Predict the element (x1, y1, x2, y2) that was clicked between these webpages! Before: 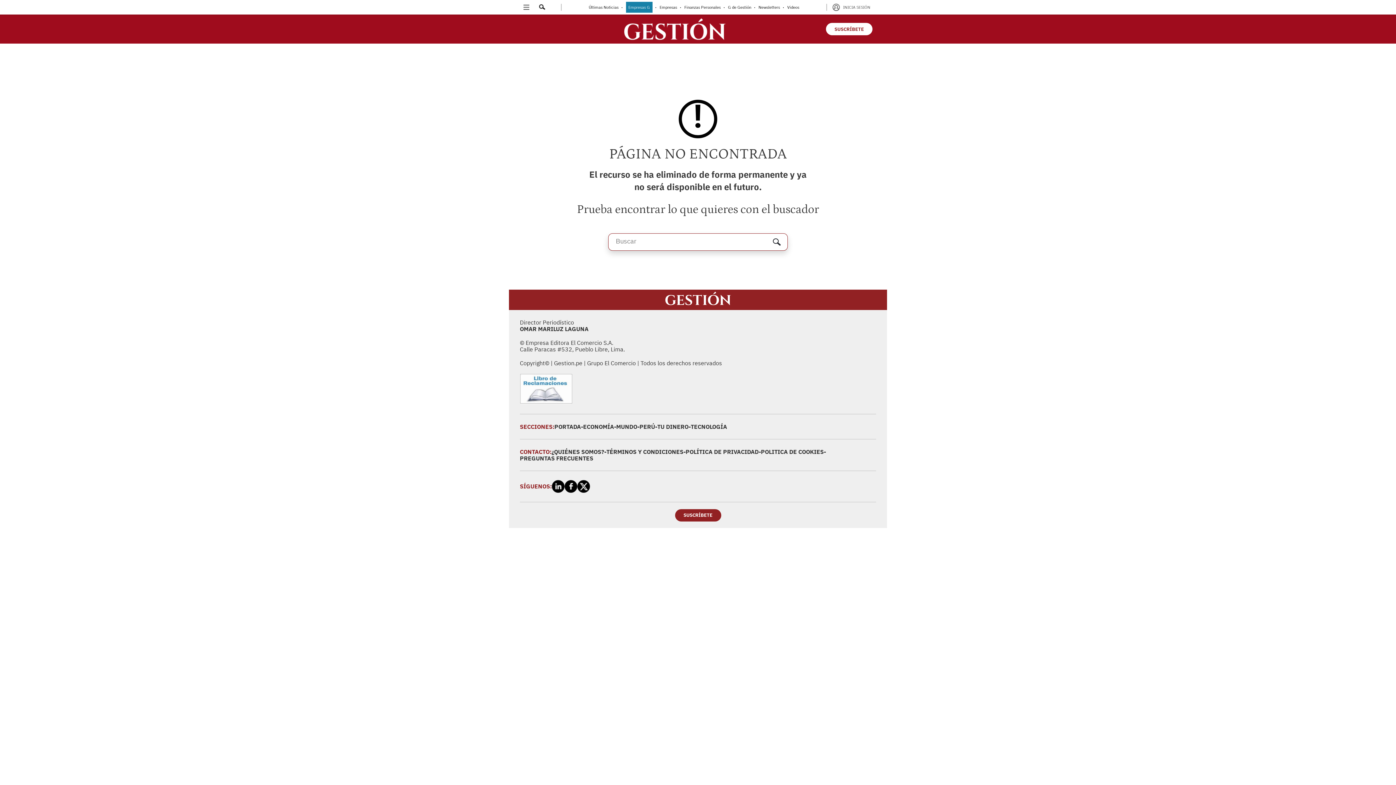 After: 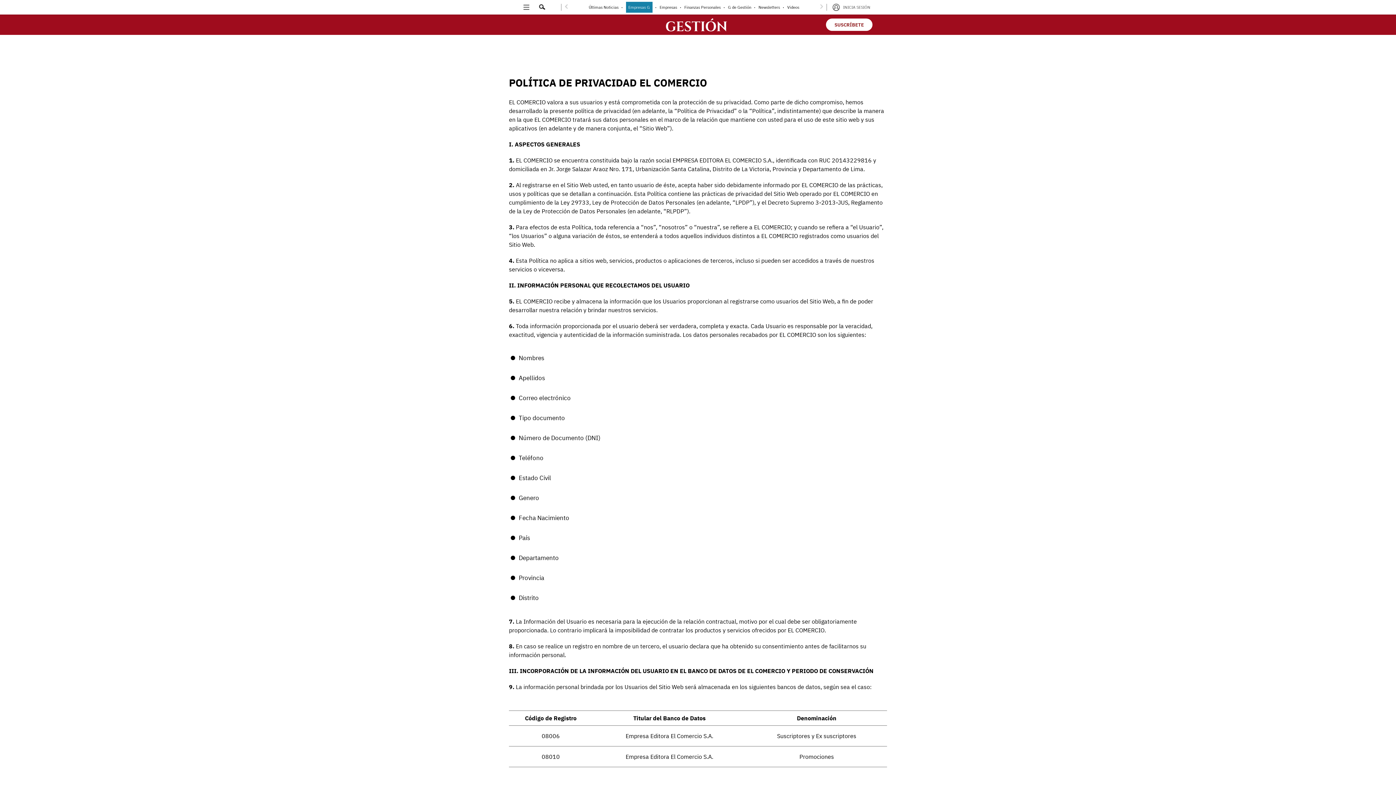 Action: bbox: (685, 448, 758, 455) label: POLÍTICA DE PRIVACIDAD